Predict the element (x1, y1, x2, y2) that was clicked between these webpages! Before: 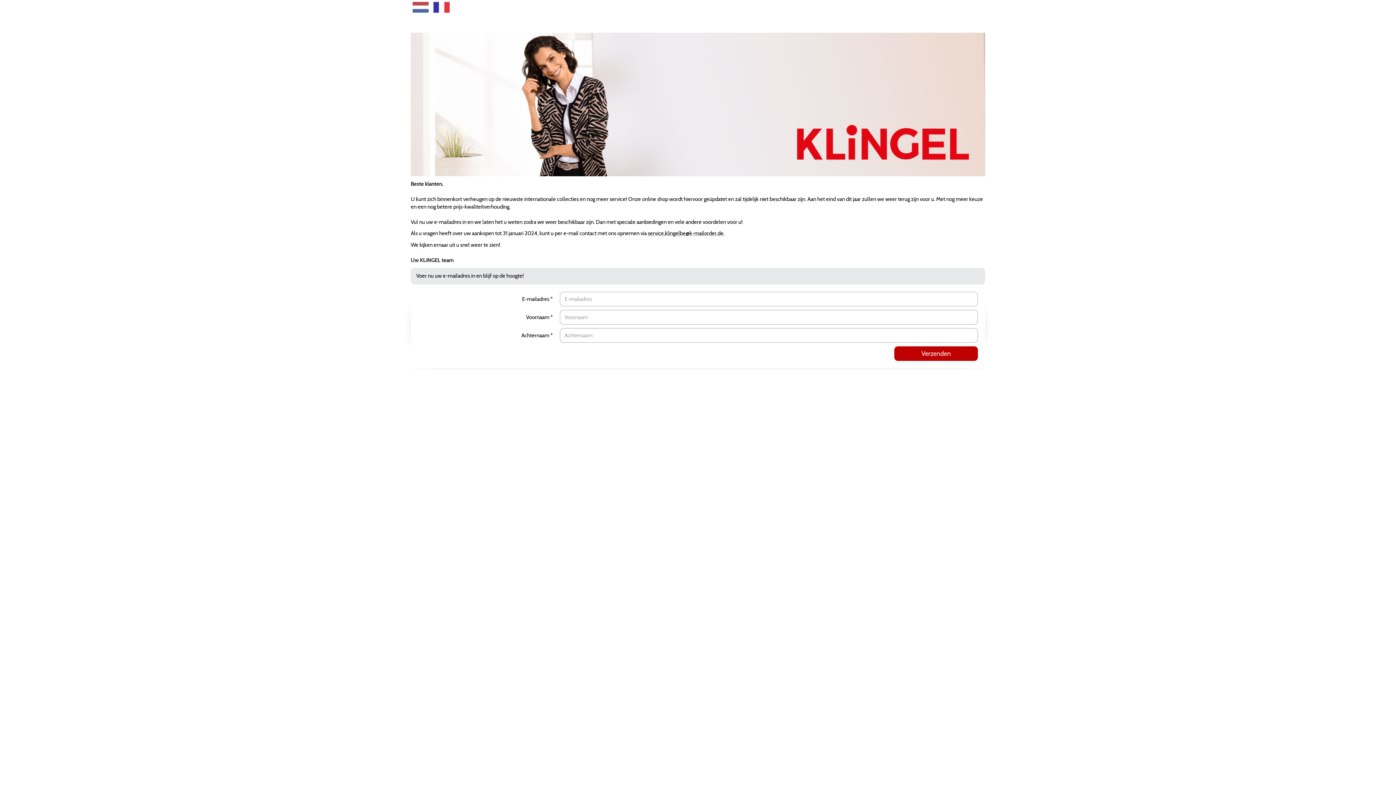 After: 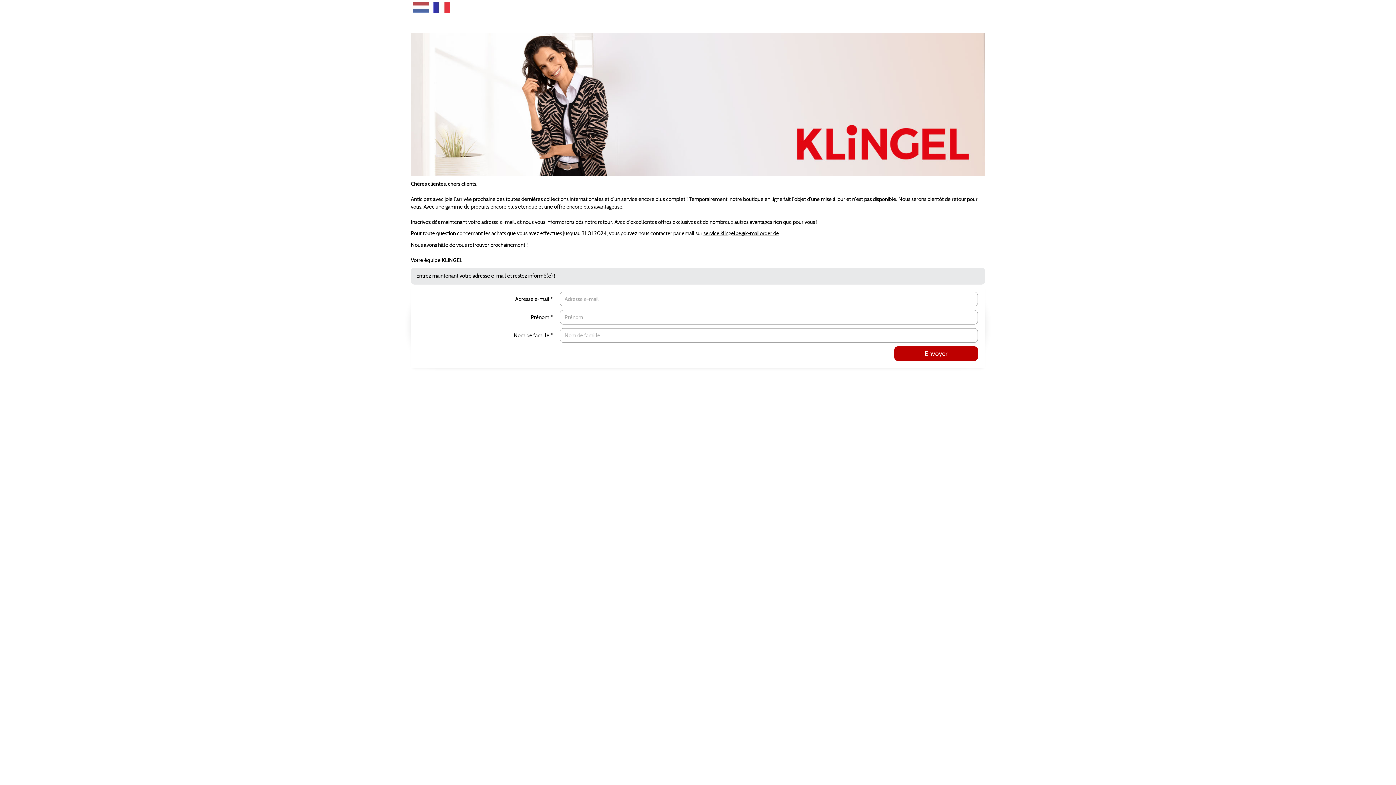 Action: bbox: (431, 3, 451, 10)